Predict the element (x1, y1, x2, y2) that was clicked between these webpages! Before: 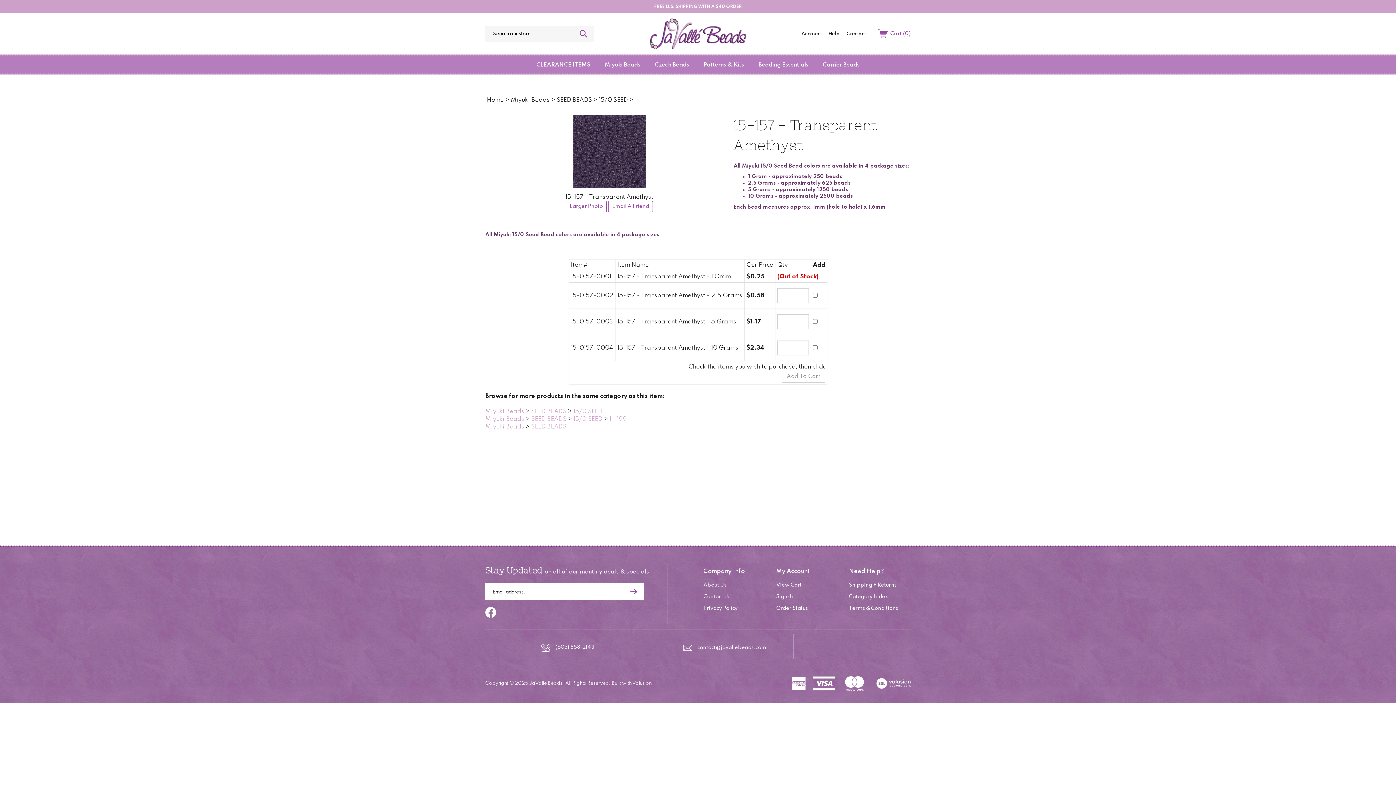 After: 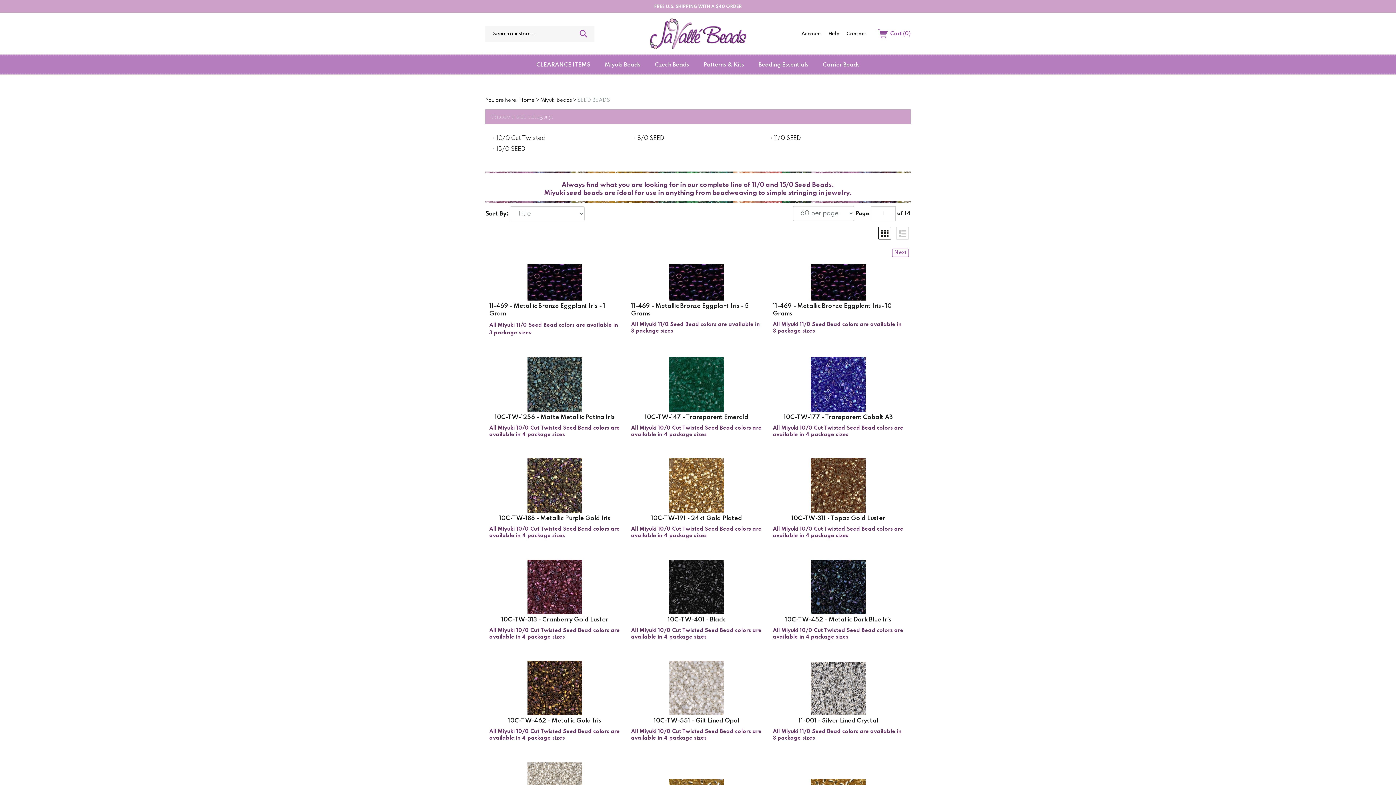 Action: label: SEED BEADS bbox: (531, 401, 566, 408)